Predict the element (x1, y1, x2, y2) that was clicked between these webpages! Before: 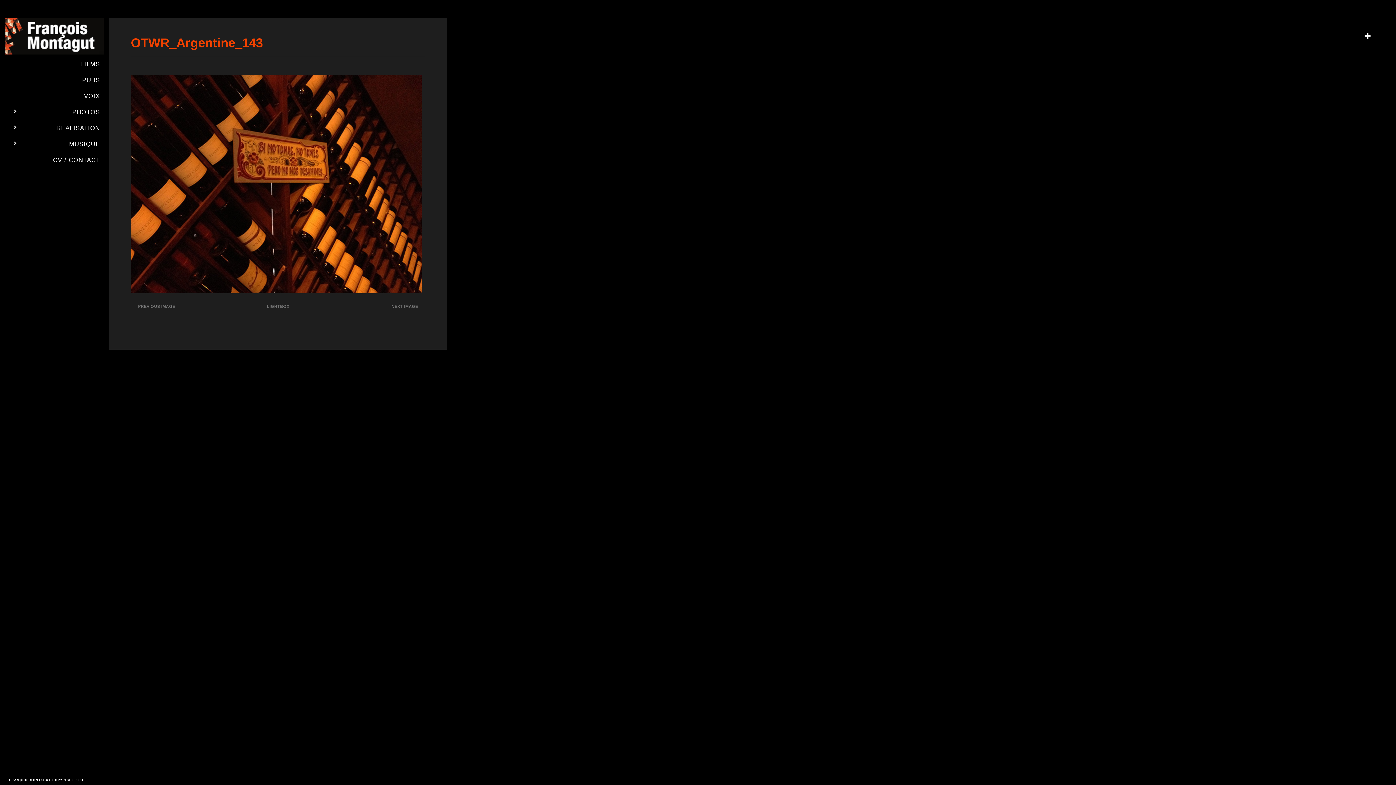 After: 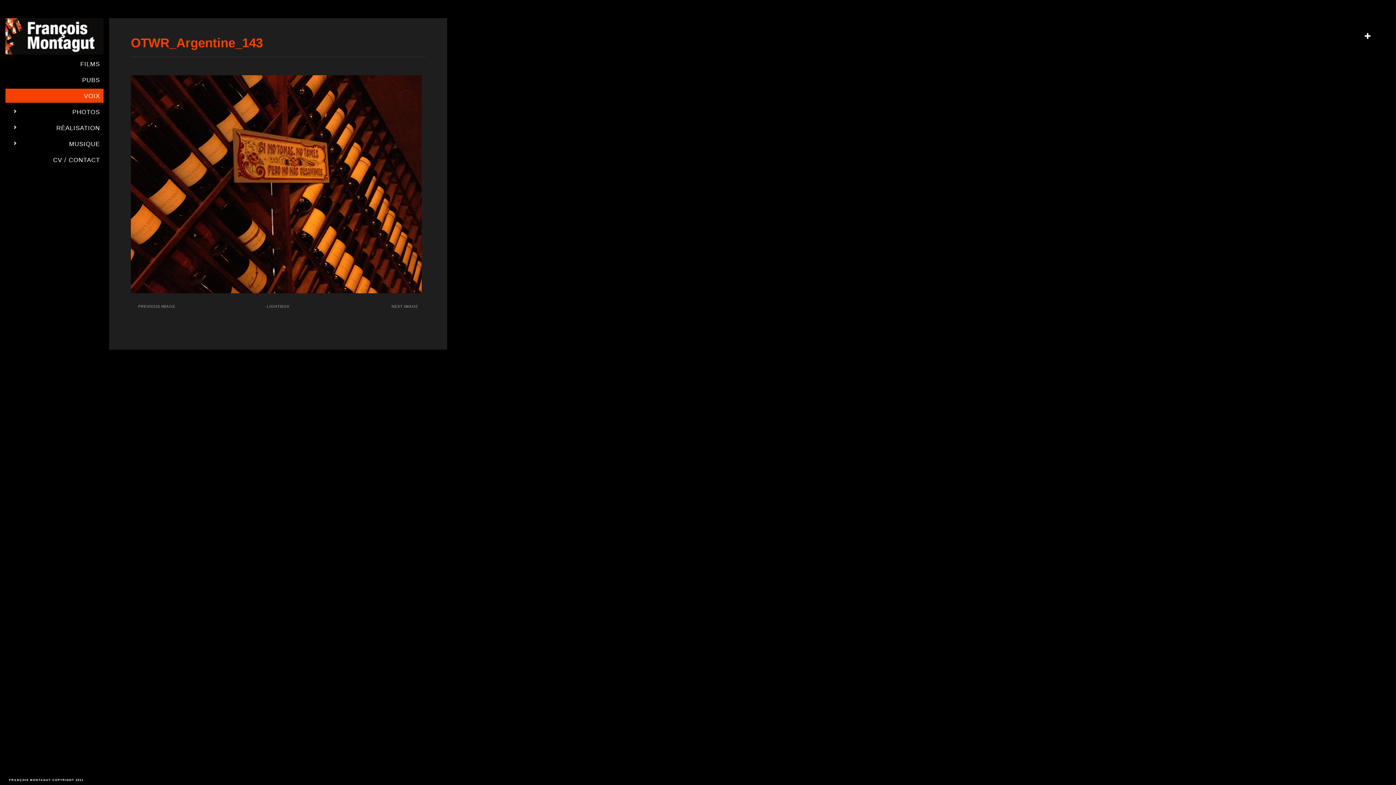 Action: bbox: (9, 93, 100, 99) label: VOIX